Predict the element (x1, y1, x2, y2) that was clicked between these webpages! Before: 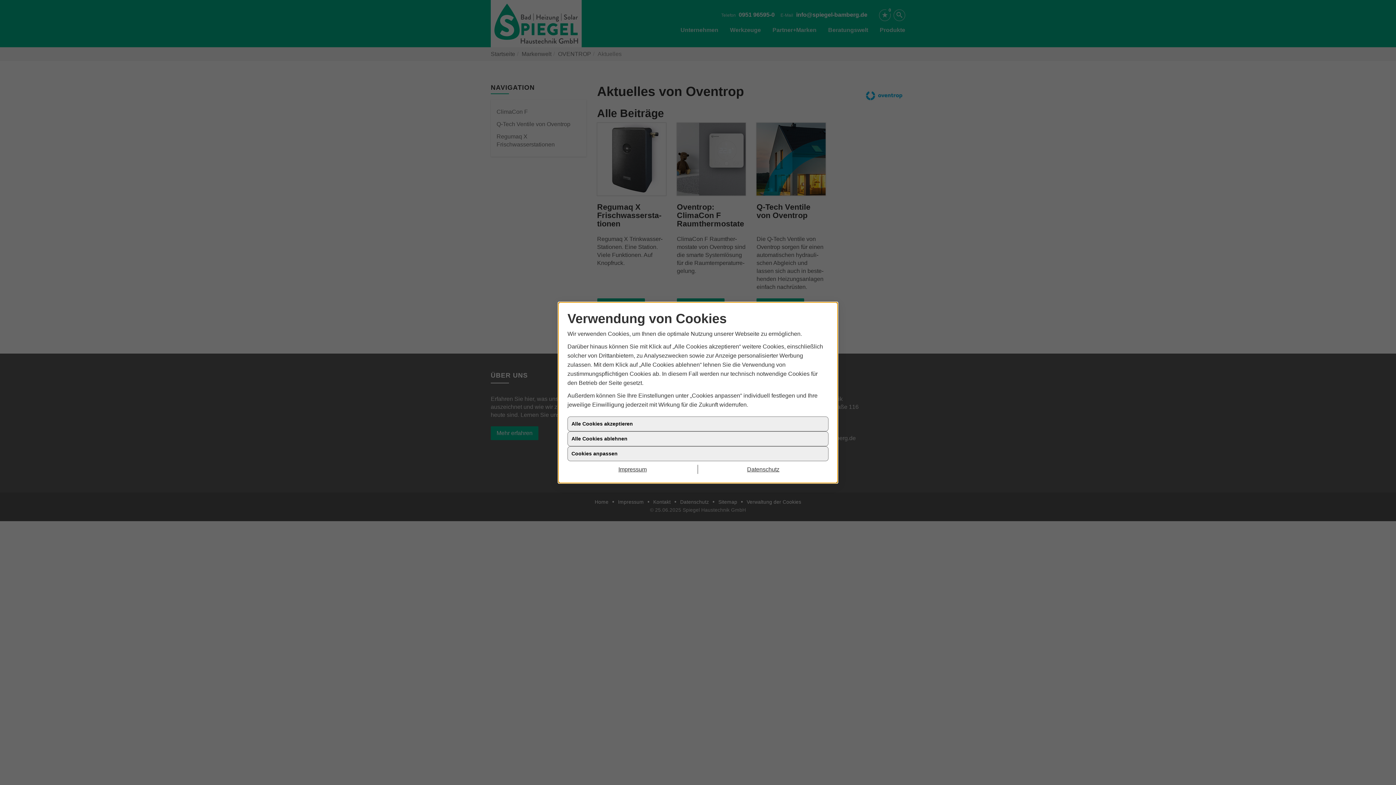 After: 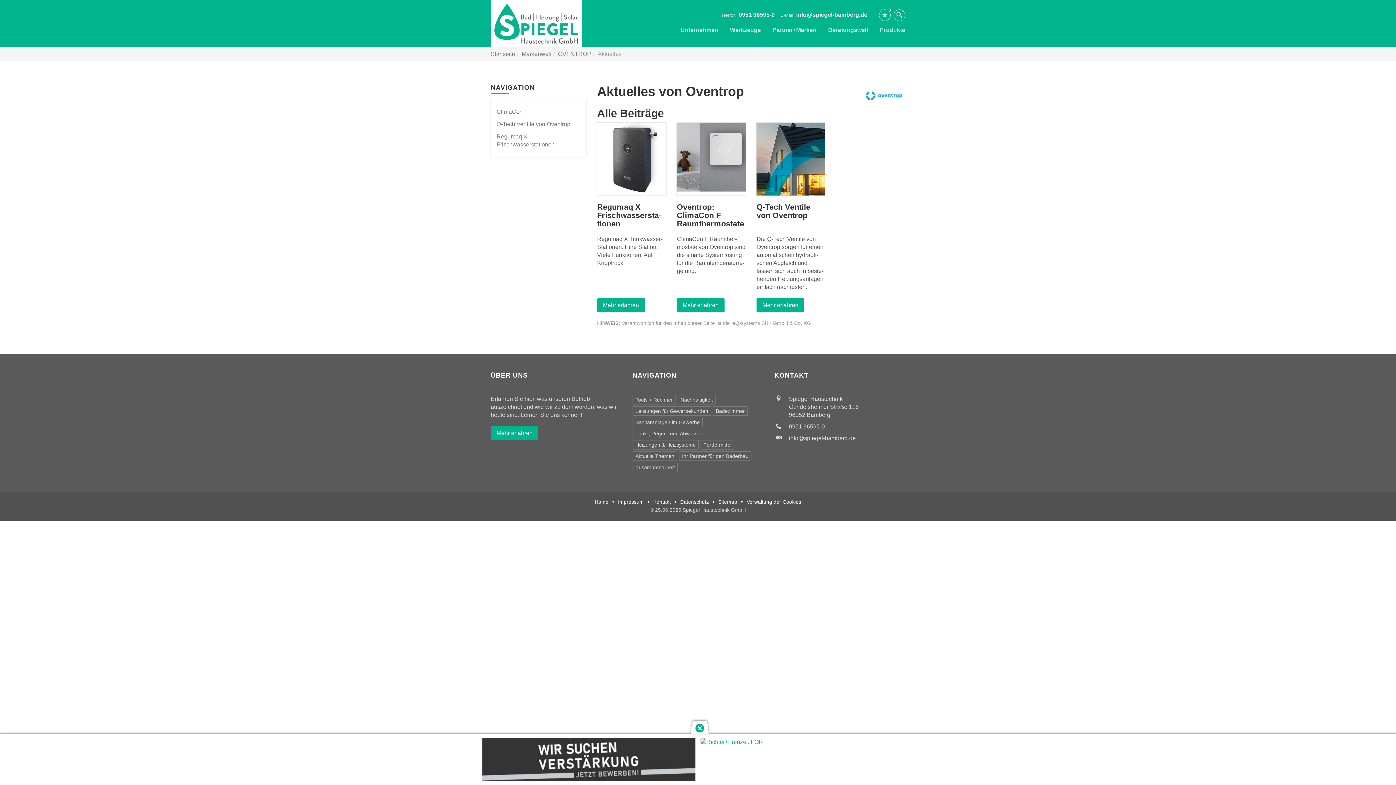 Action: bbox: (567, 431, 828, 446) label: Alle Cookies ablehnen